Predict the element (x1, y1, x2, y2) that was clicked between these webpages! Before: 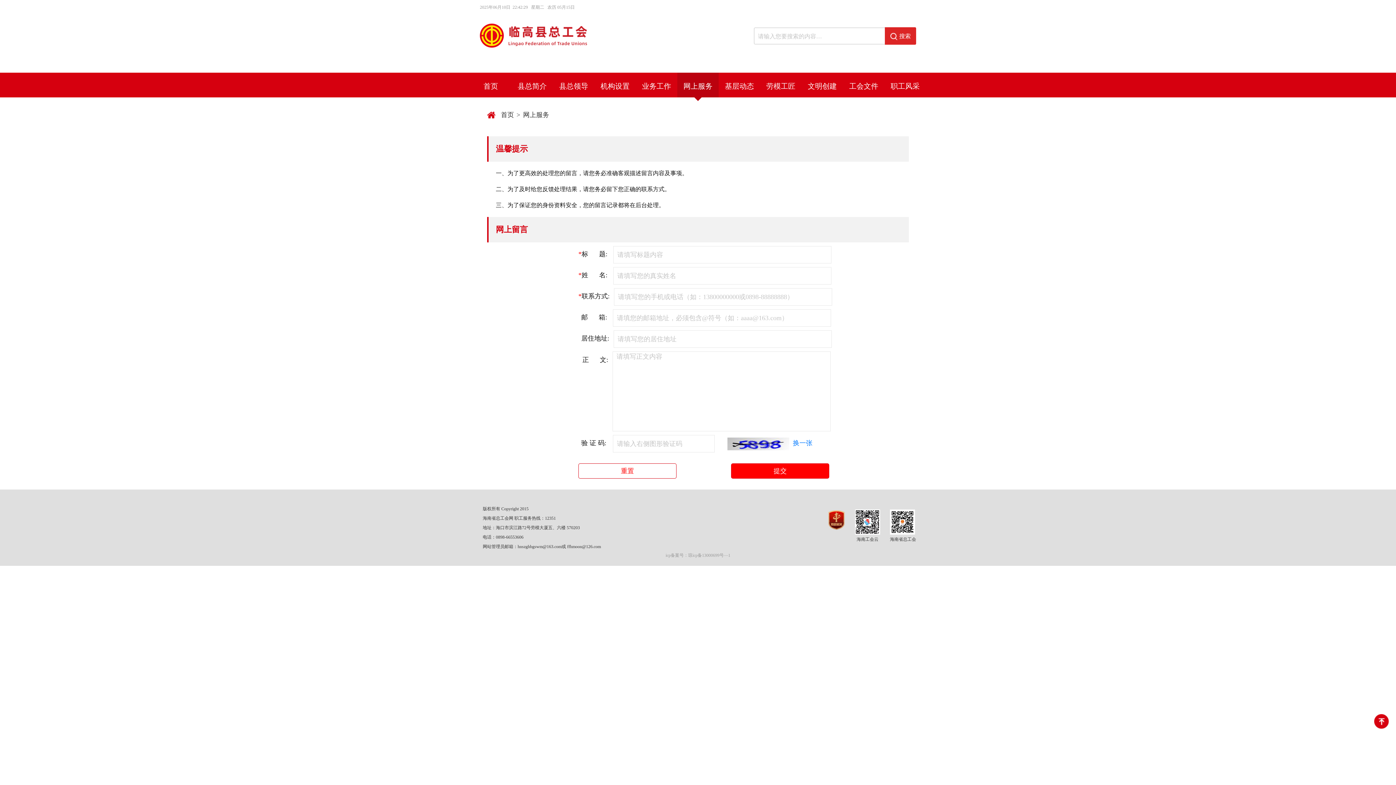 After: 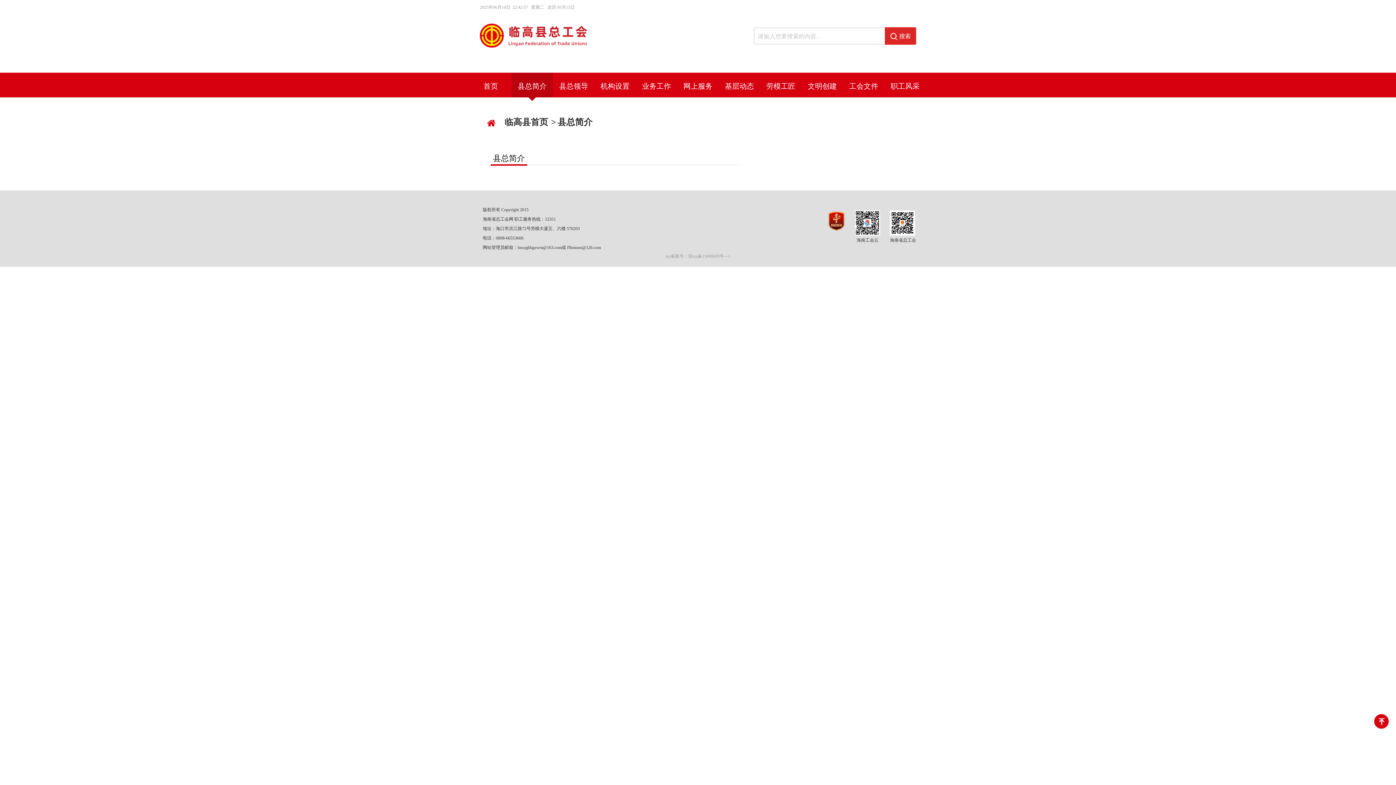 Action: bbox: (513, 72, 551, 97) label: 县总简介